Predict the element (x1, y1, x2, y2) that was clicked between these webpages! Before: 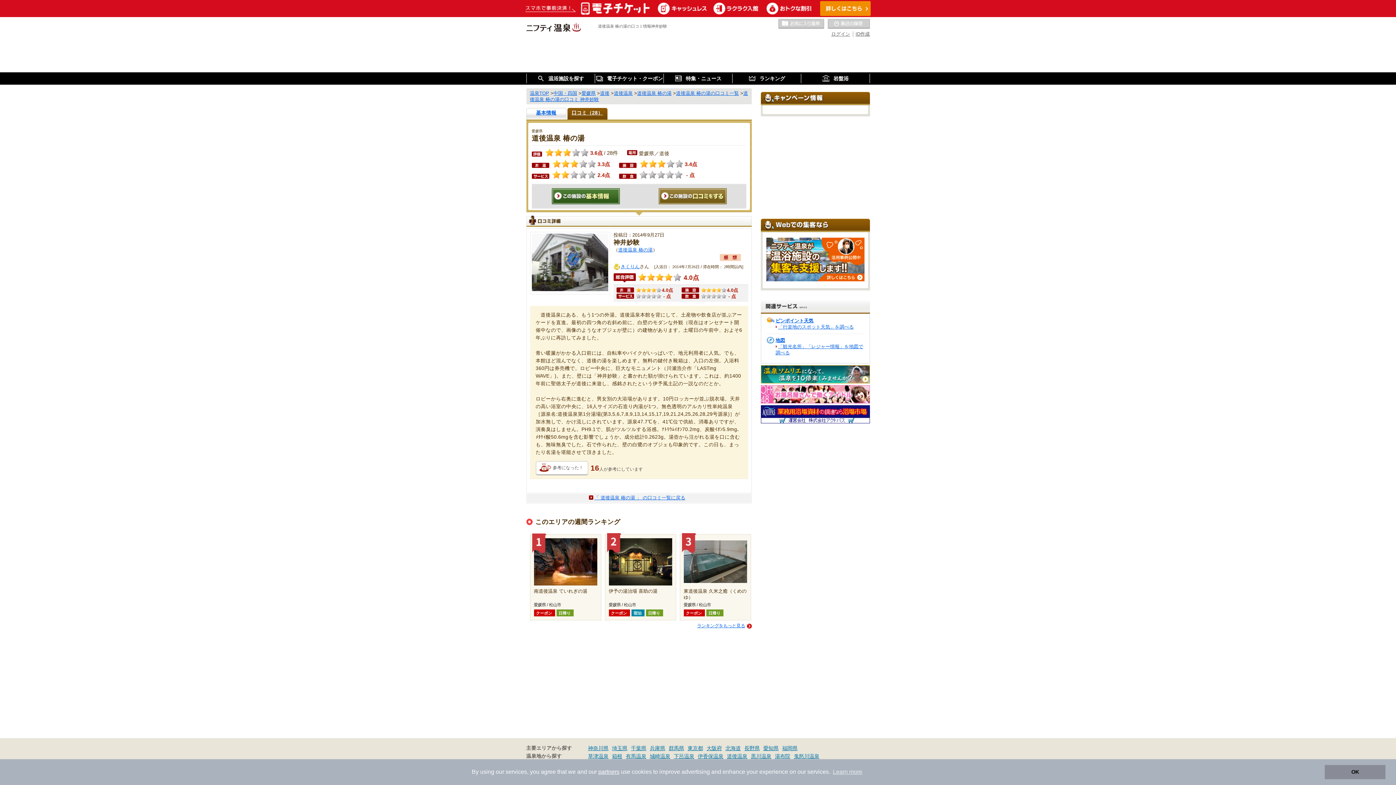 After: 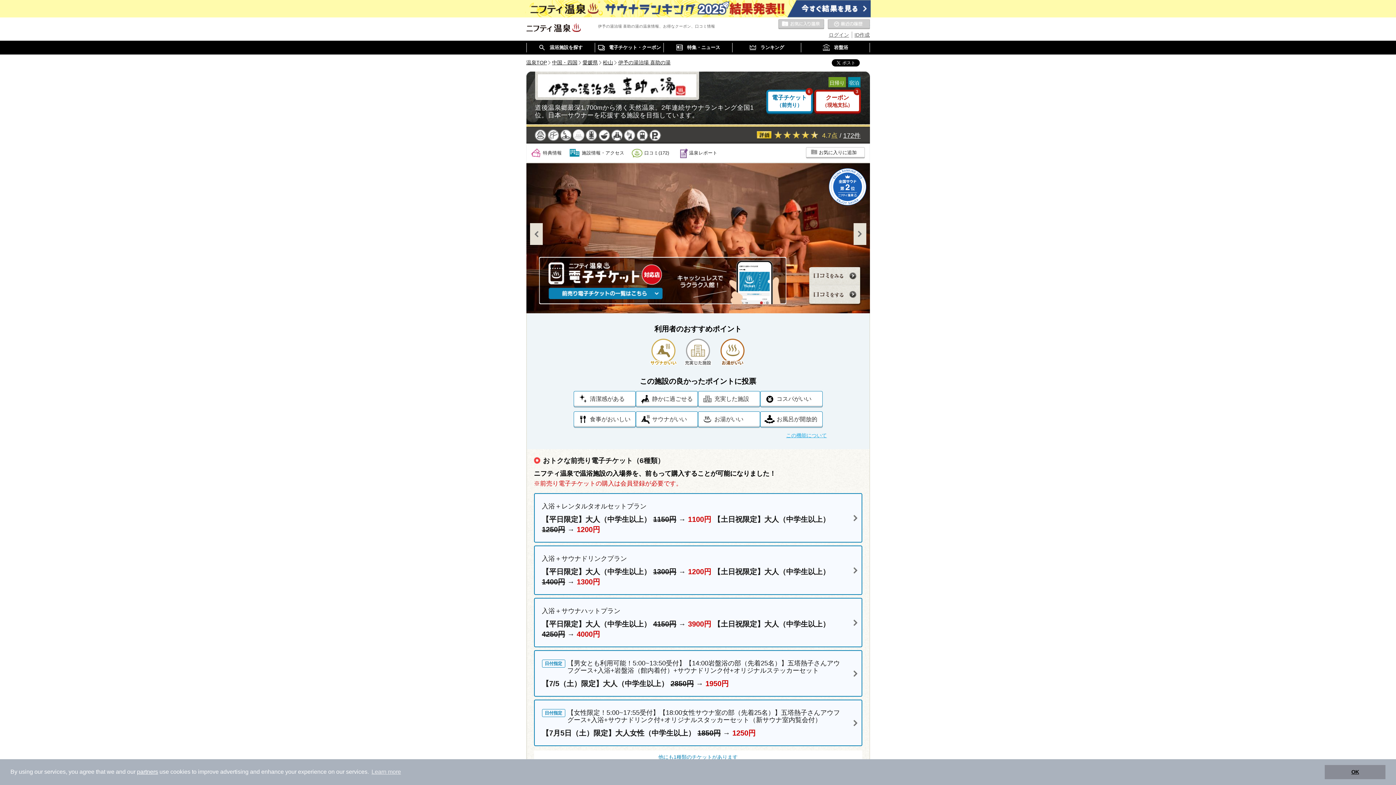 Action: bbox: (605, 534, 675, 620)